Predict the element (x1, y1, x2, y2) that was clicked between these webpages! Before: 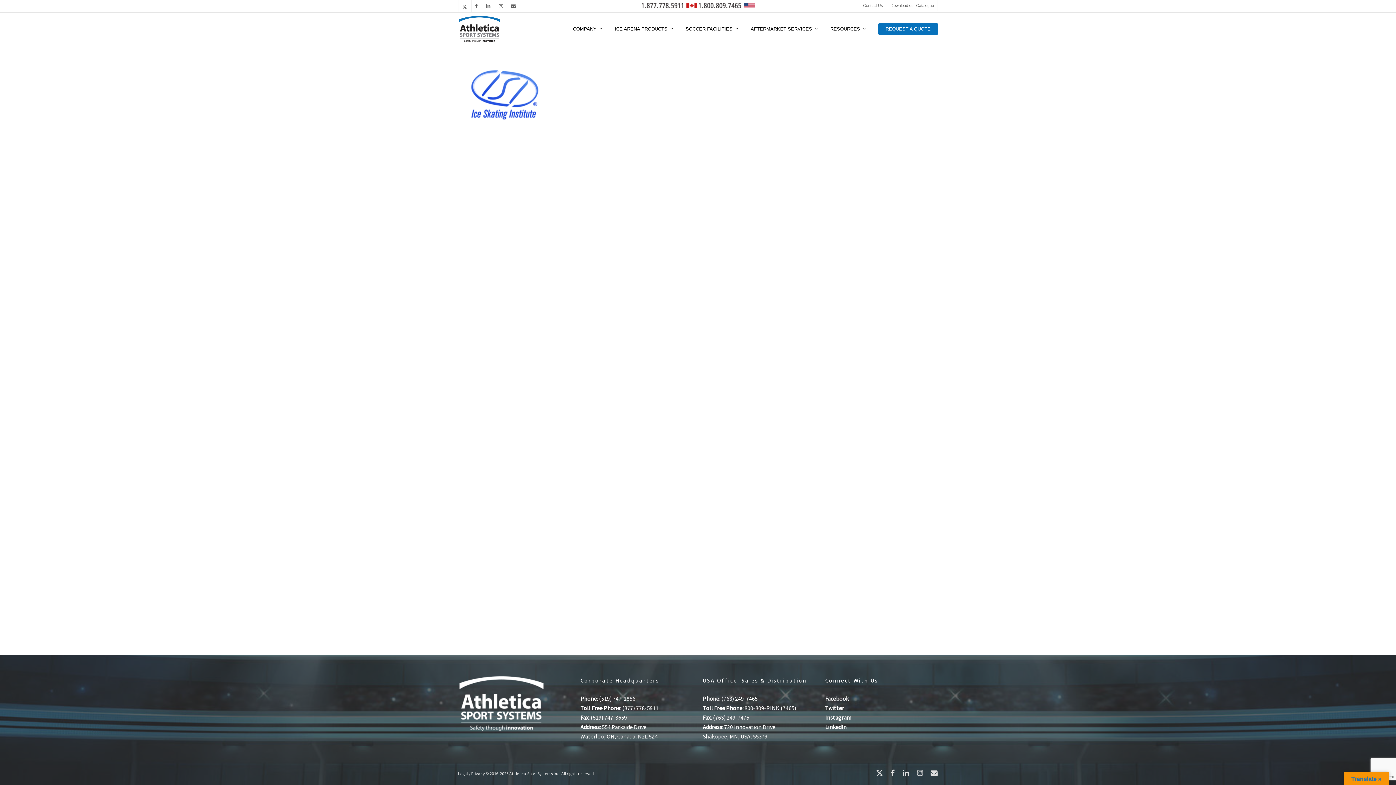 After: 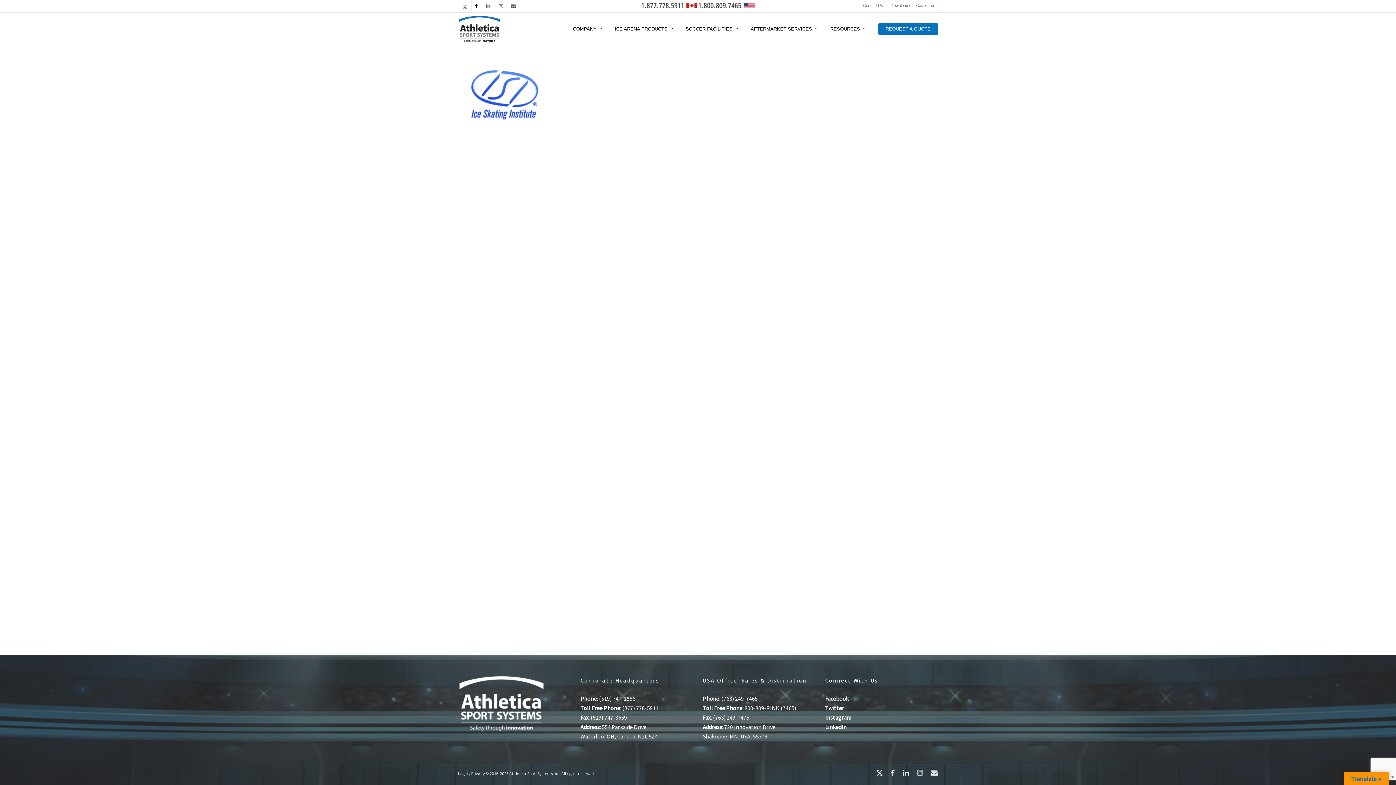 Action: bbox: (471, 0, 481, 11) label: facebook